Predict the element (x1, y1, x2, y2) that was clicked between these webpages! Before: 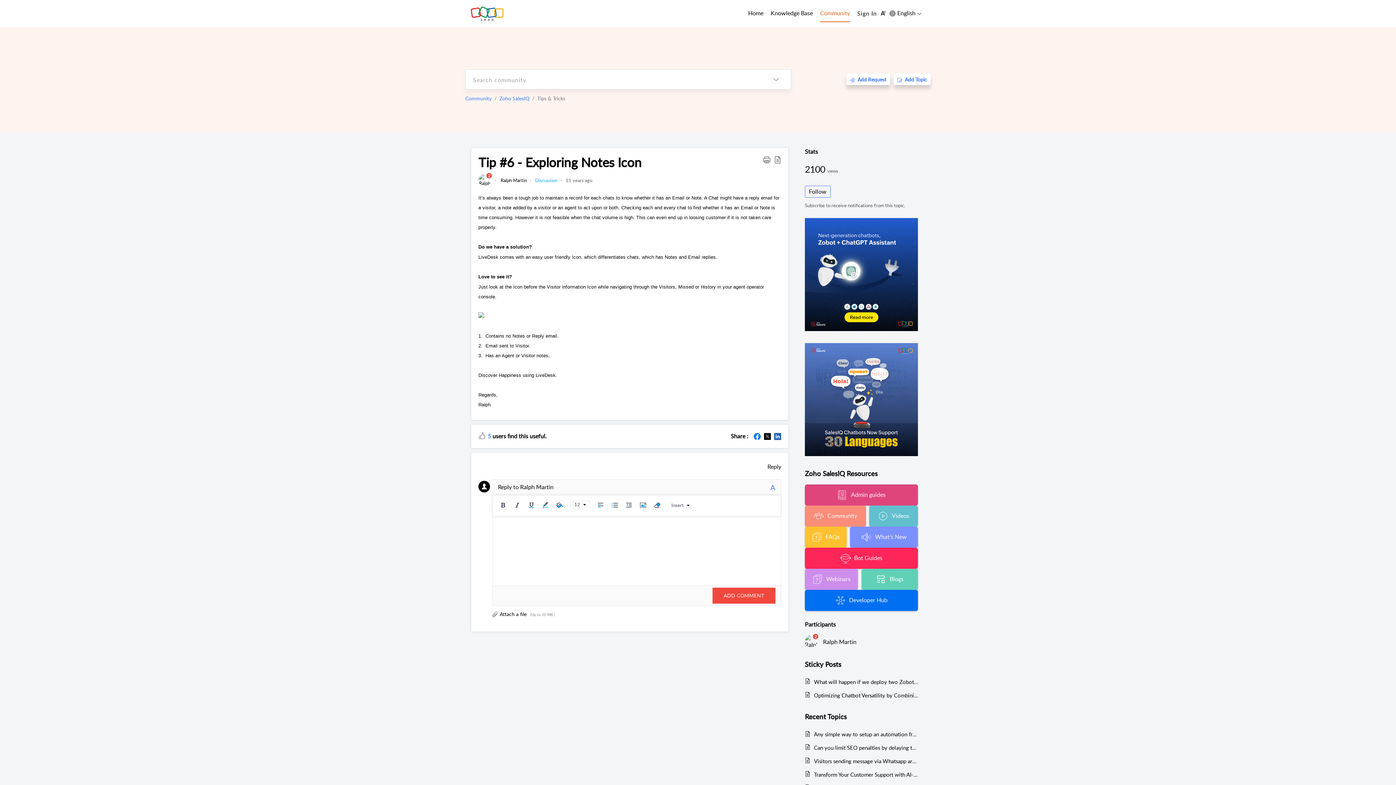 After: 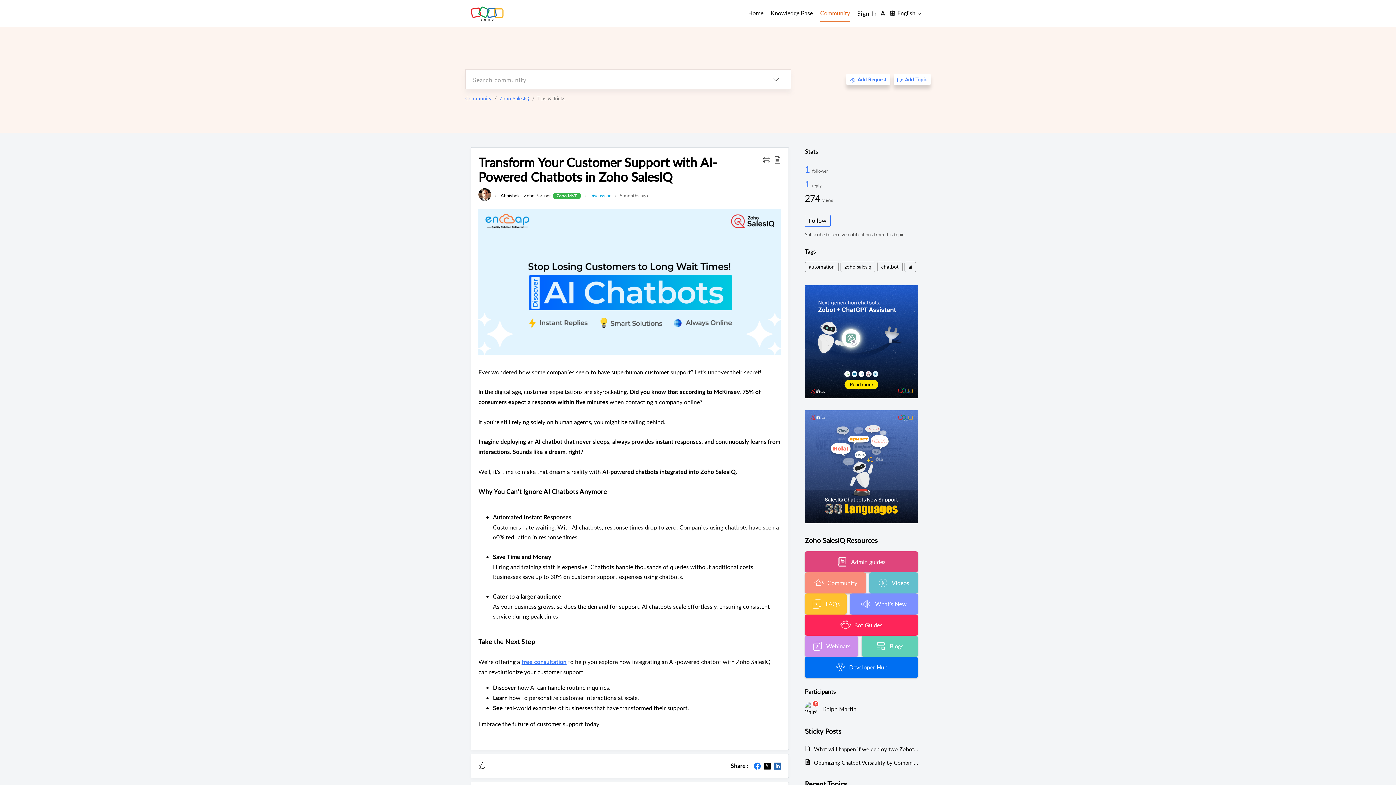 Action: bbox: (814, 770, 918, 779) label: Transform Your Customer Support with AI-Powered Chatbots in Zoho SalesIQ